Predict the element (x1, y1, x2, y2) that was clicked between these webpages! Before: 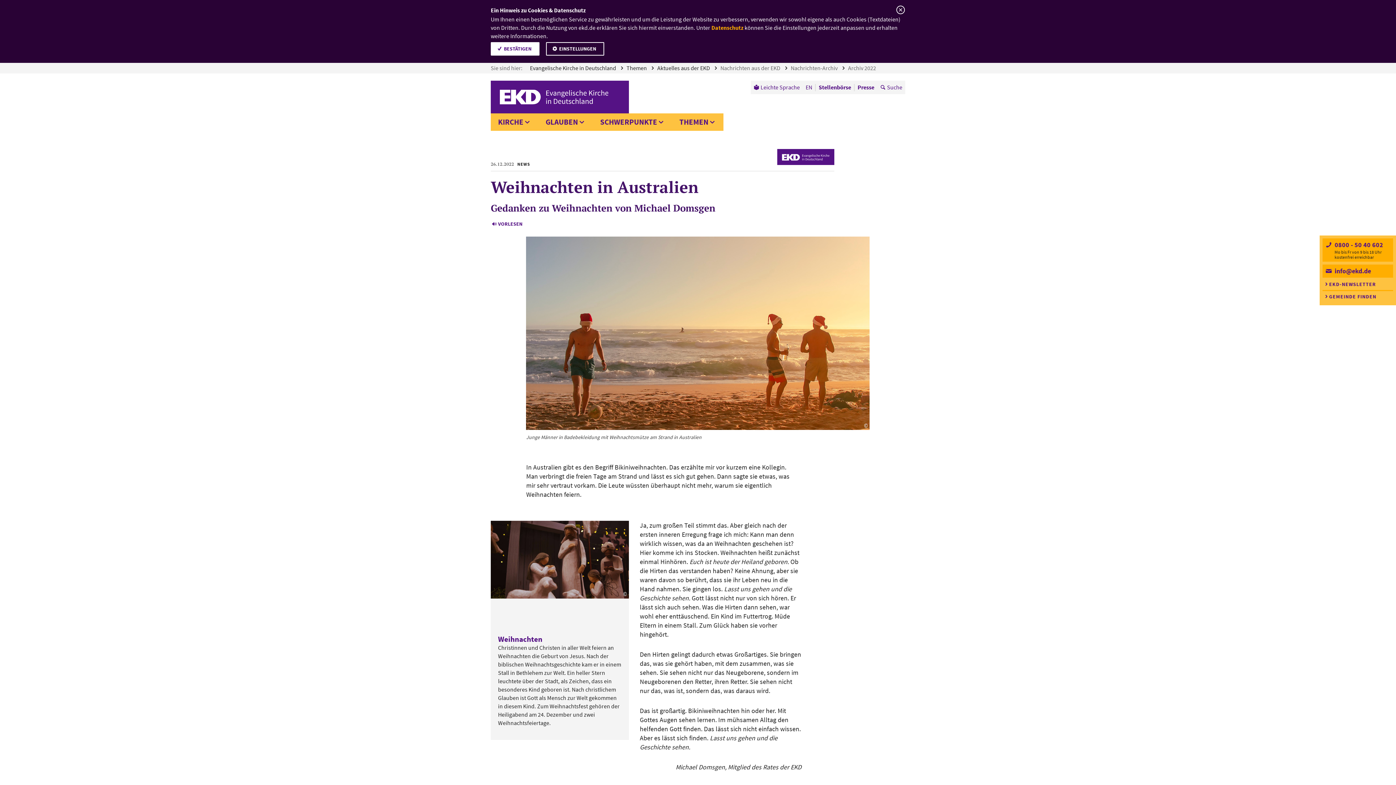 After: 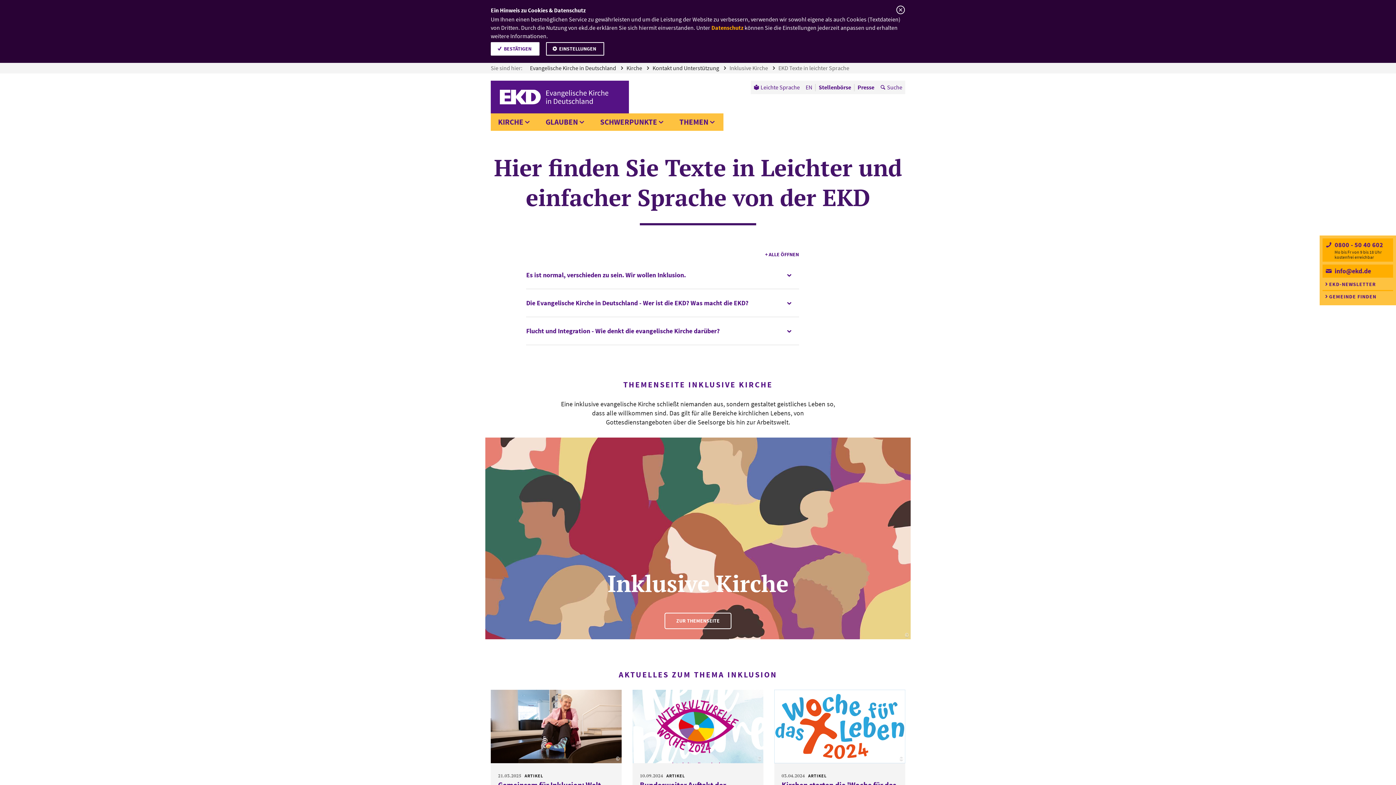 Action: label: Leichte Sprache bbox: (750, 80, 802, 94)